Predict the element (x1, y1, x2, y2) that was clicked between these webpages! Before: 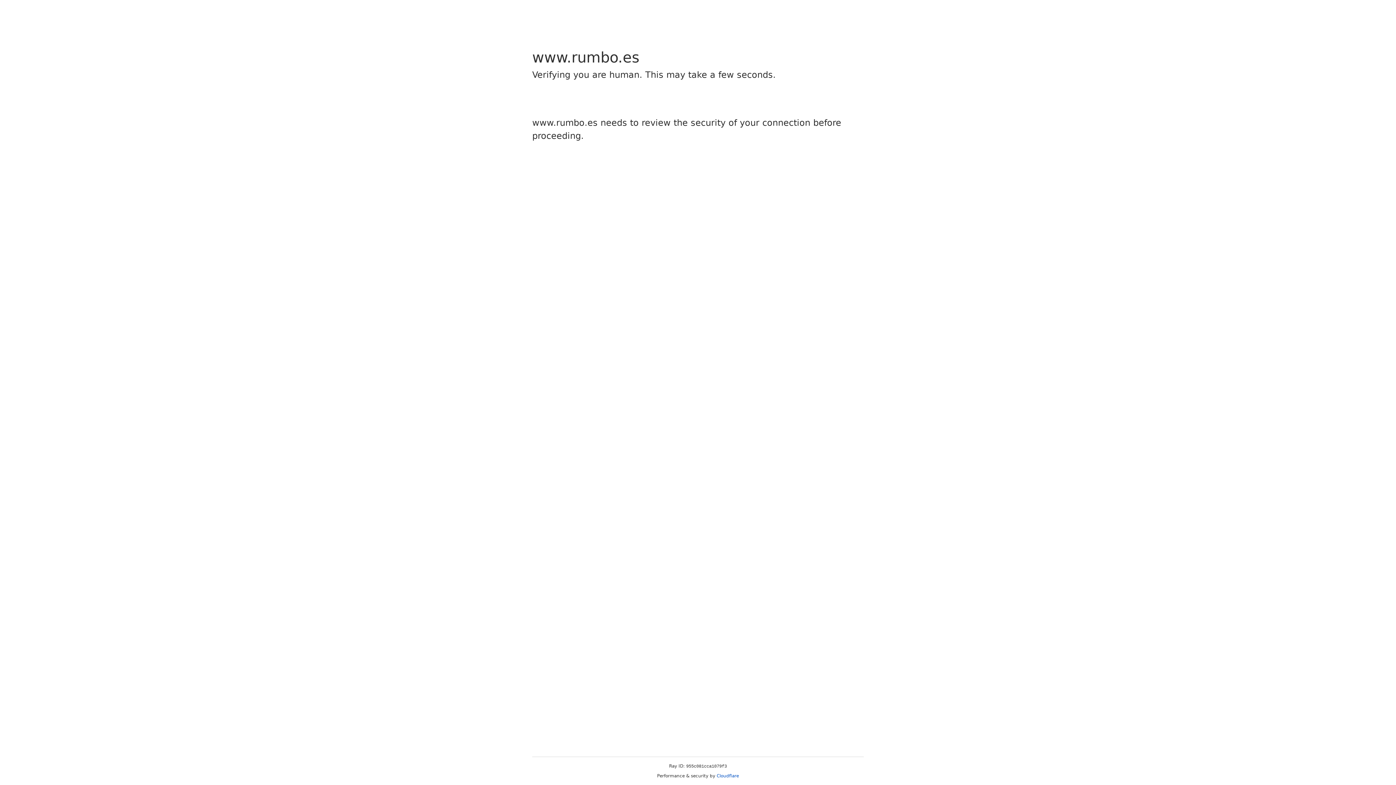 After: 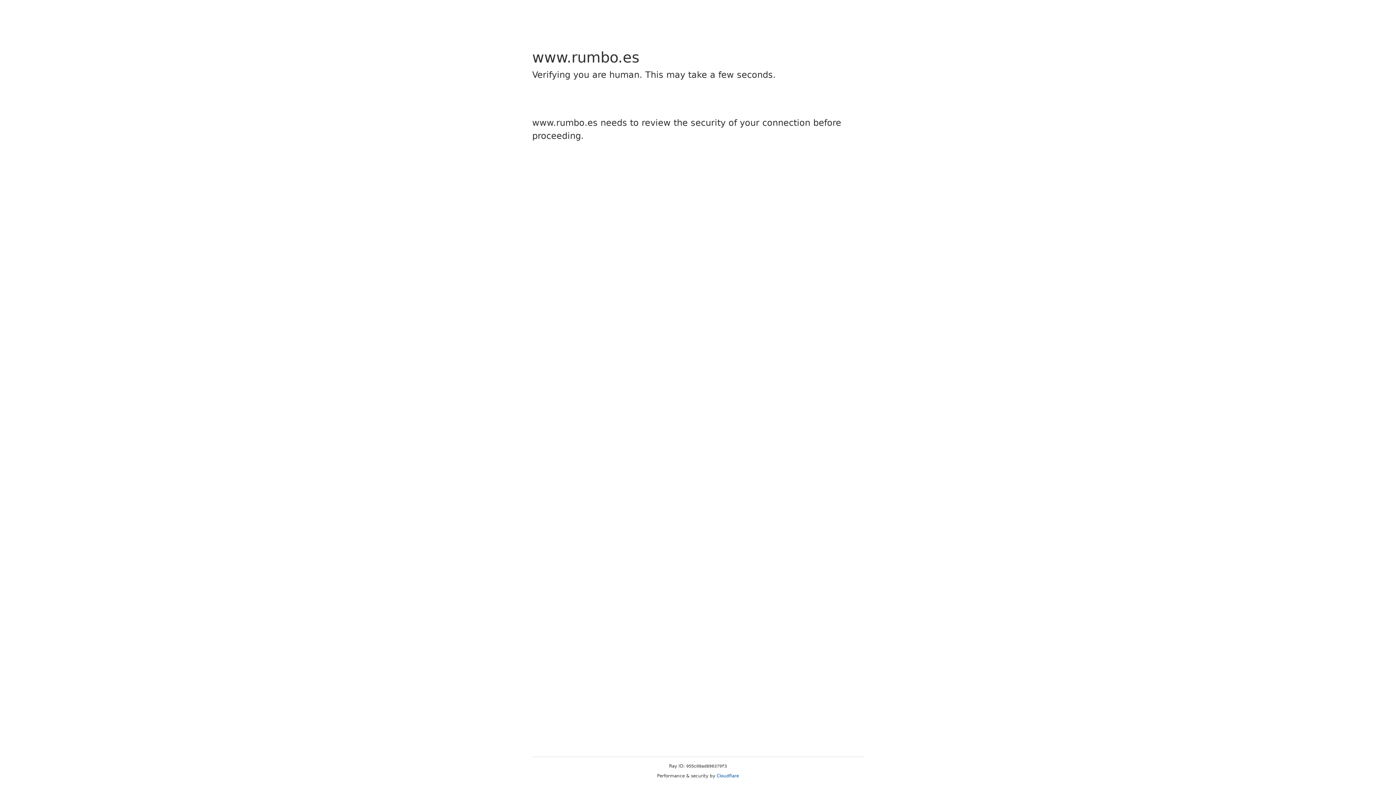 Action: bbox: (716, 773, 739, 778) label: Cloudflare